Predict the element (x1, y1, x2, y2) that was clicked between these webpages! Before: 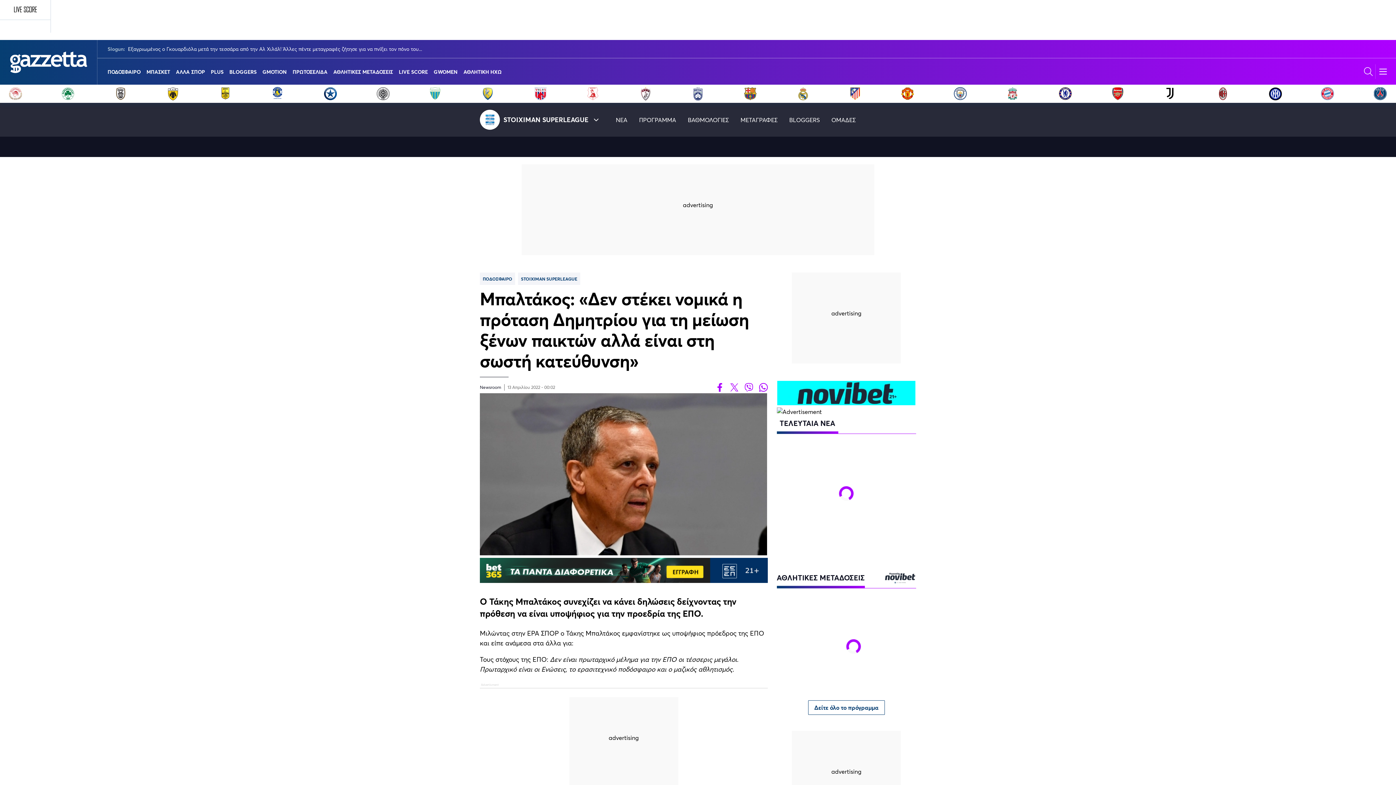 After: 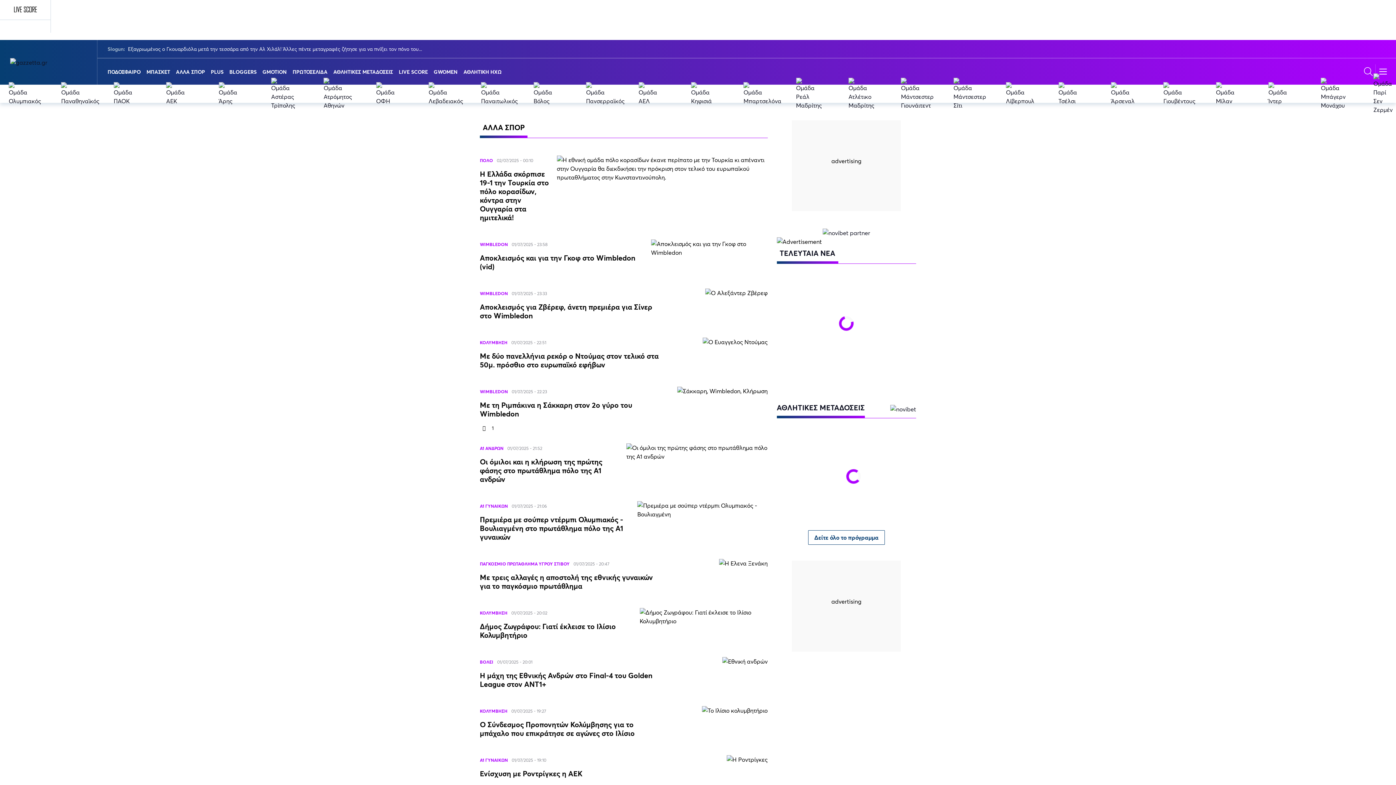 Action: bbox: (176, 58, 205, 84) label: ΑΛΛΑ ΣΠΟΡ